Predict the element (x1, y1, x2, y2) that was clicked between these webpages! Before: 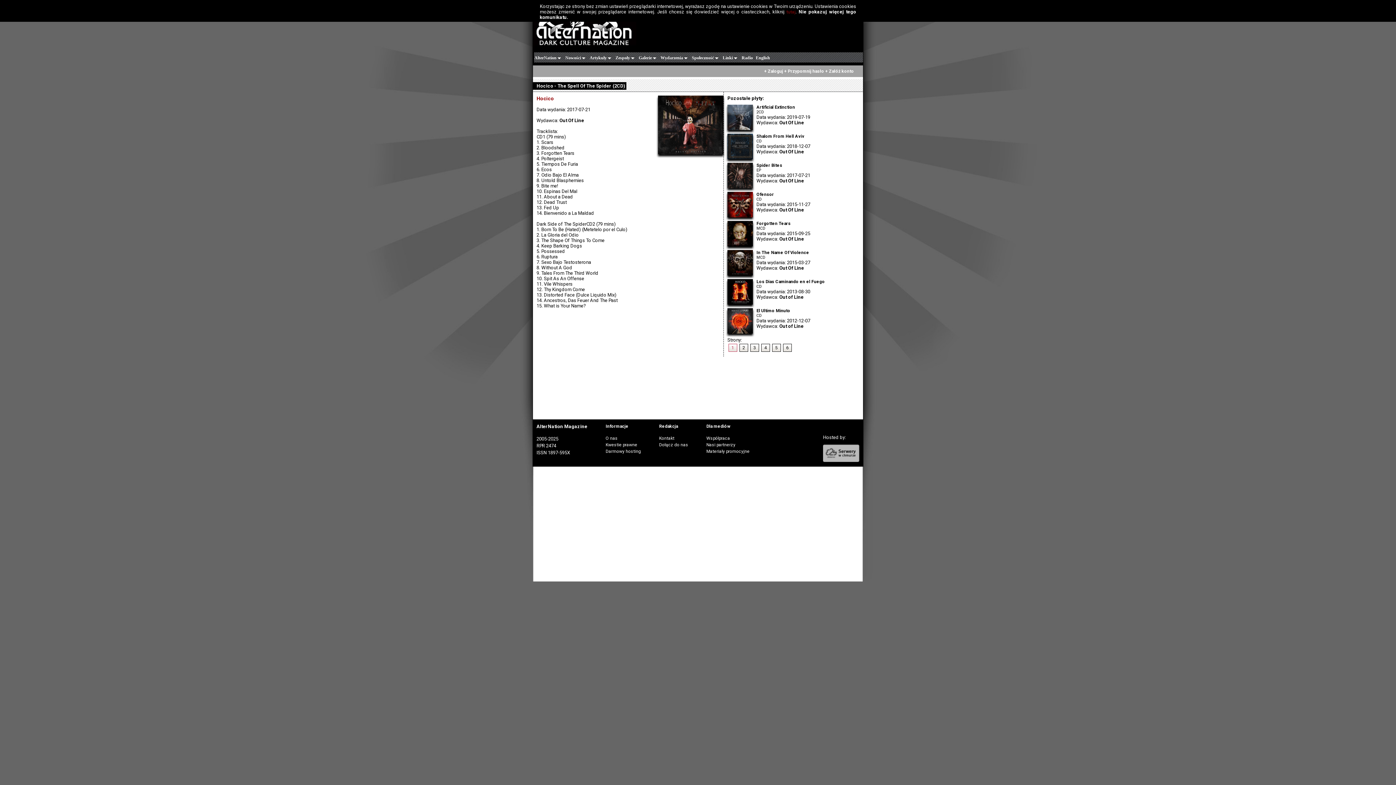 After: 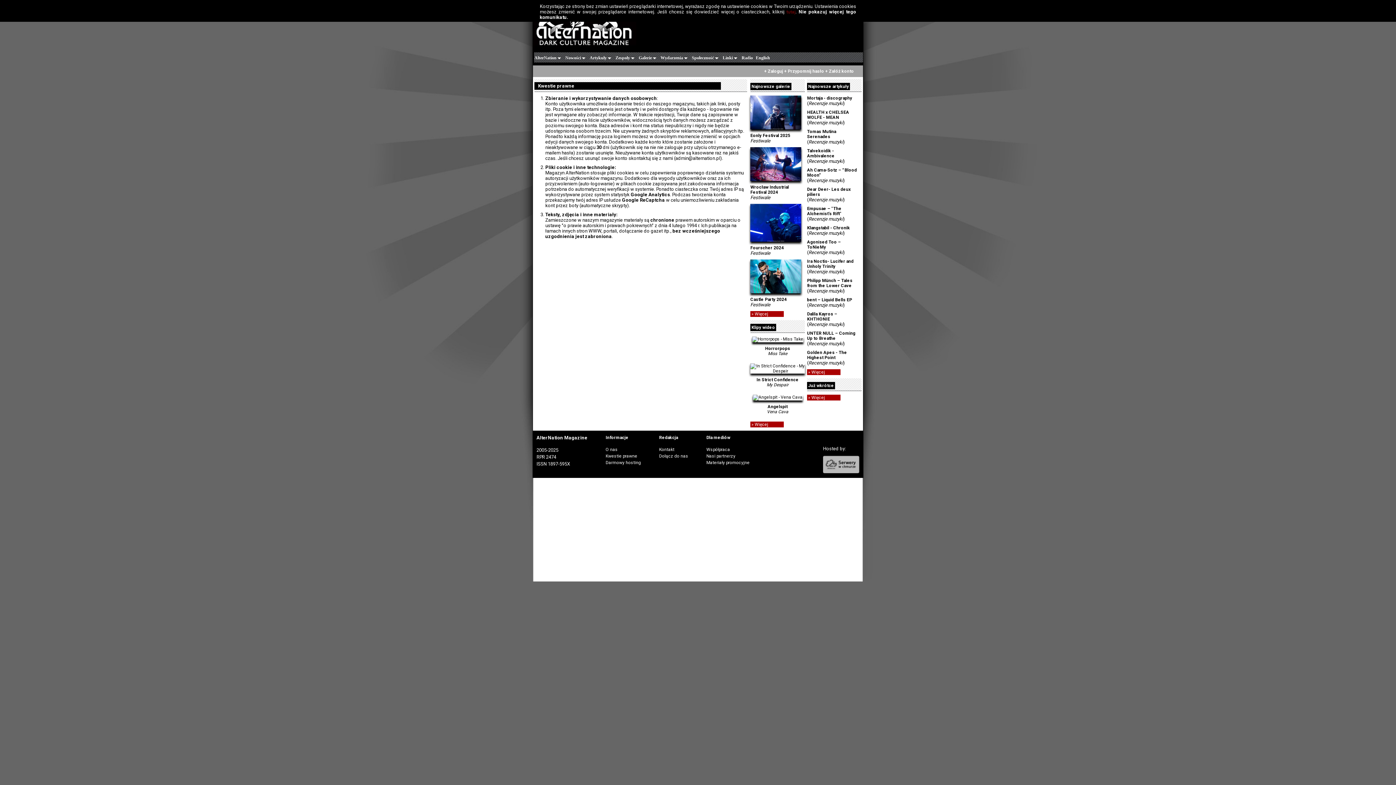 Action: label: Kwestie prawne bbox: (605, 442, 637, 447)